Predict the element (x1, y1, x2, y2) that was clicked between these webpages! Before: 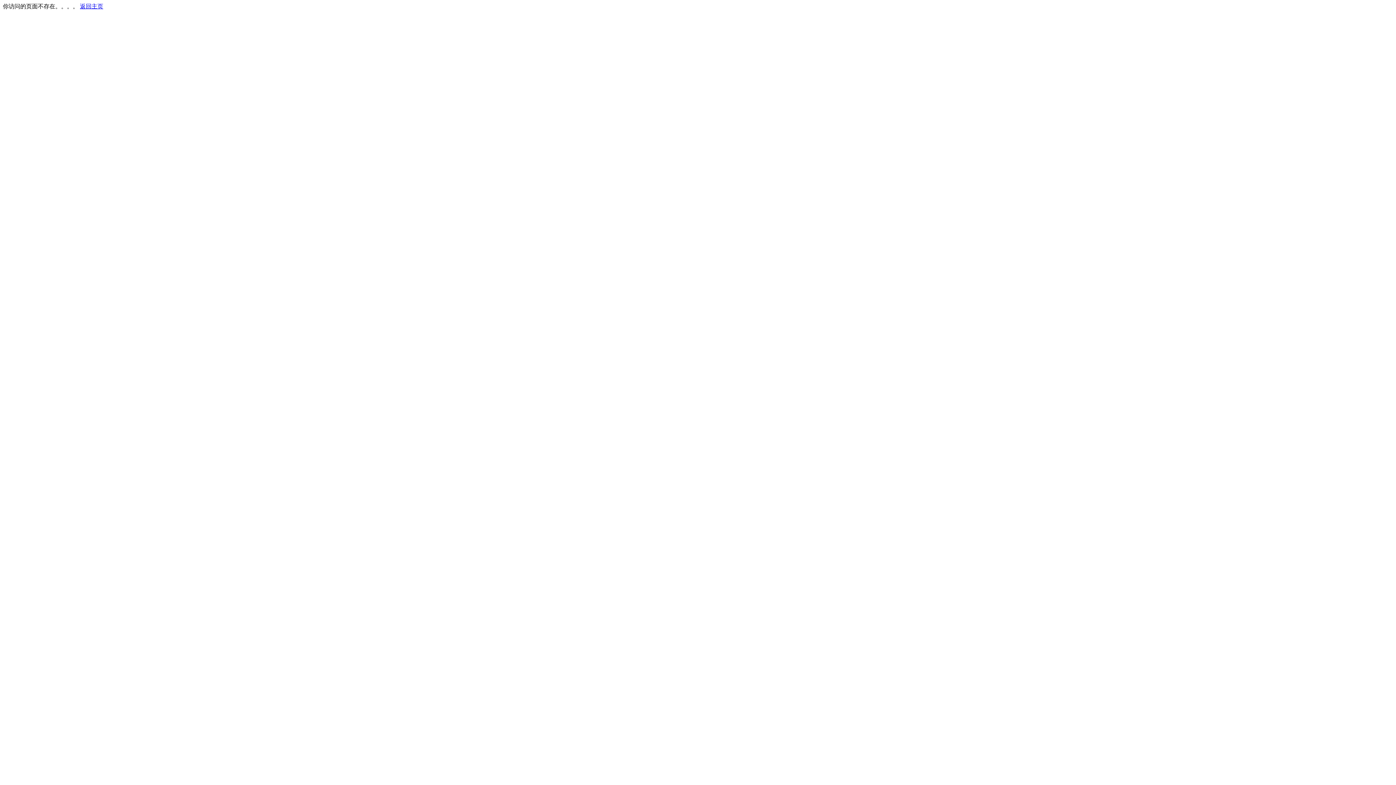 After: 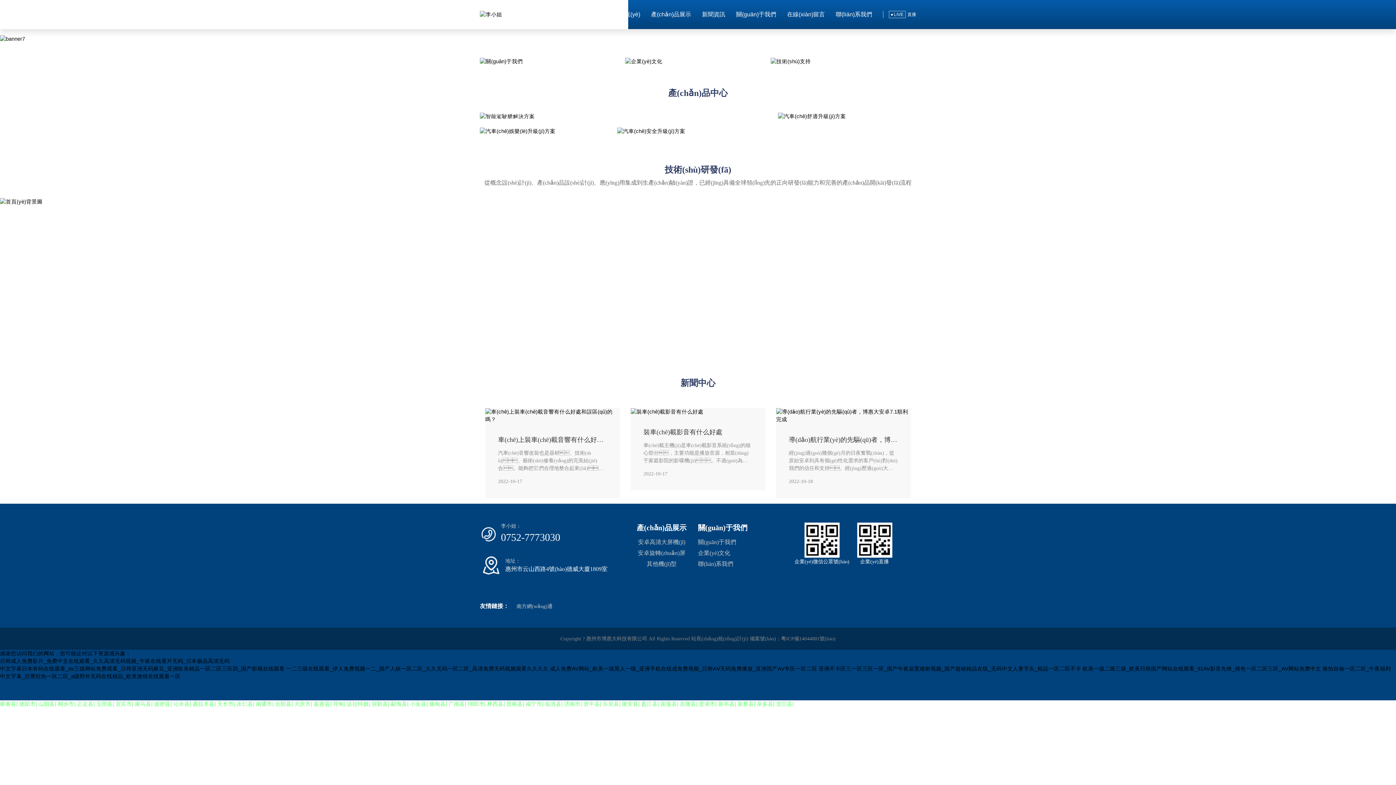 Action: bbox: (80, 3, 103, 9) label: 返回主页